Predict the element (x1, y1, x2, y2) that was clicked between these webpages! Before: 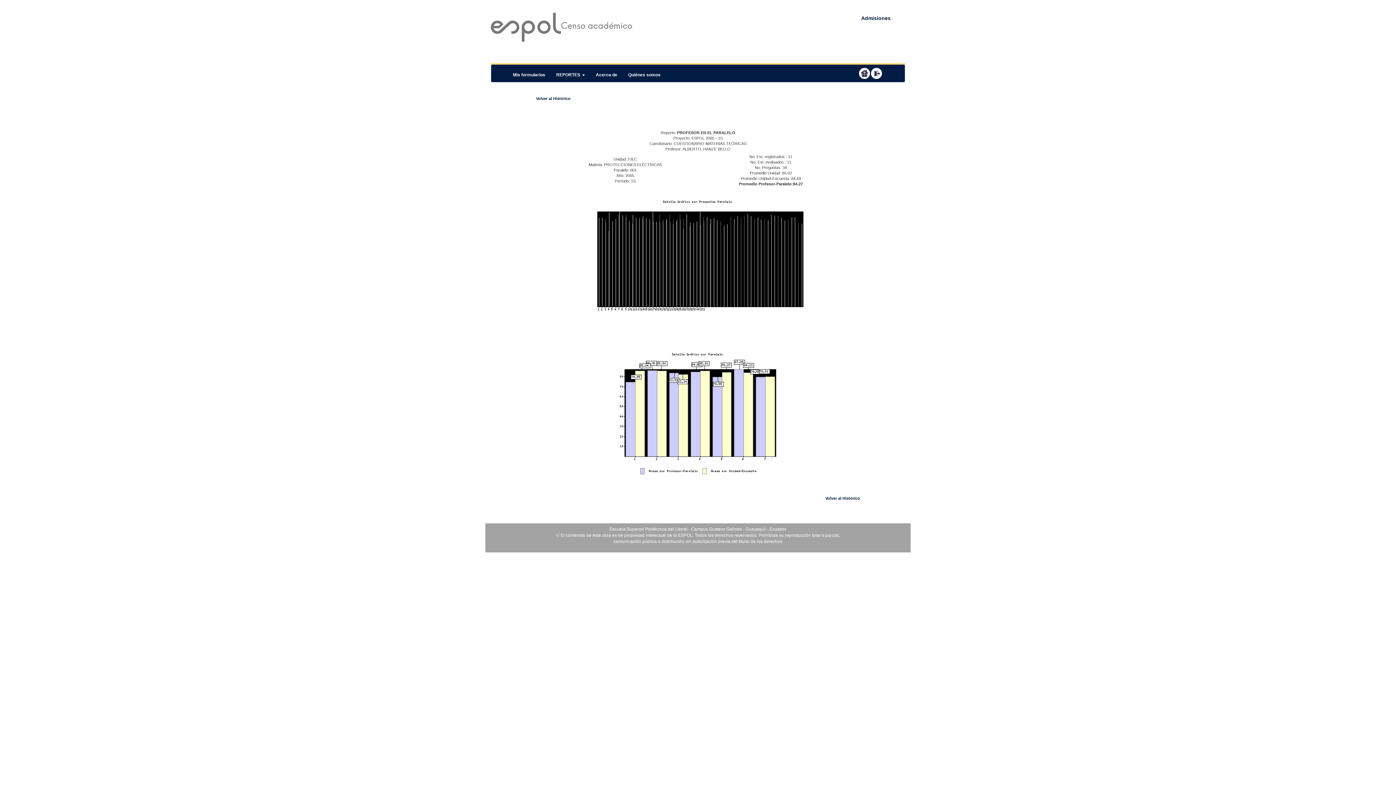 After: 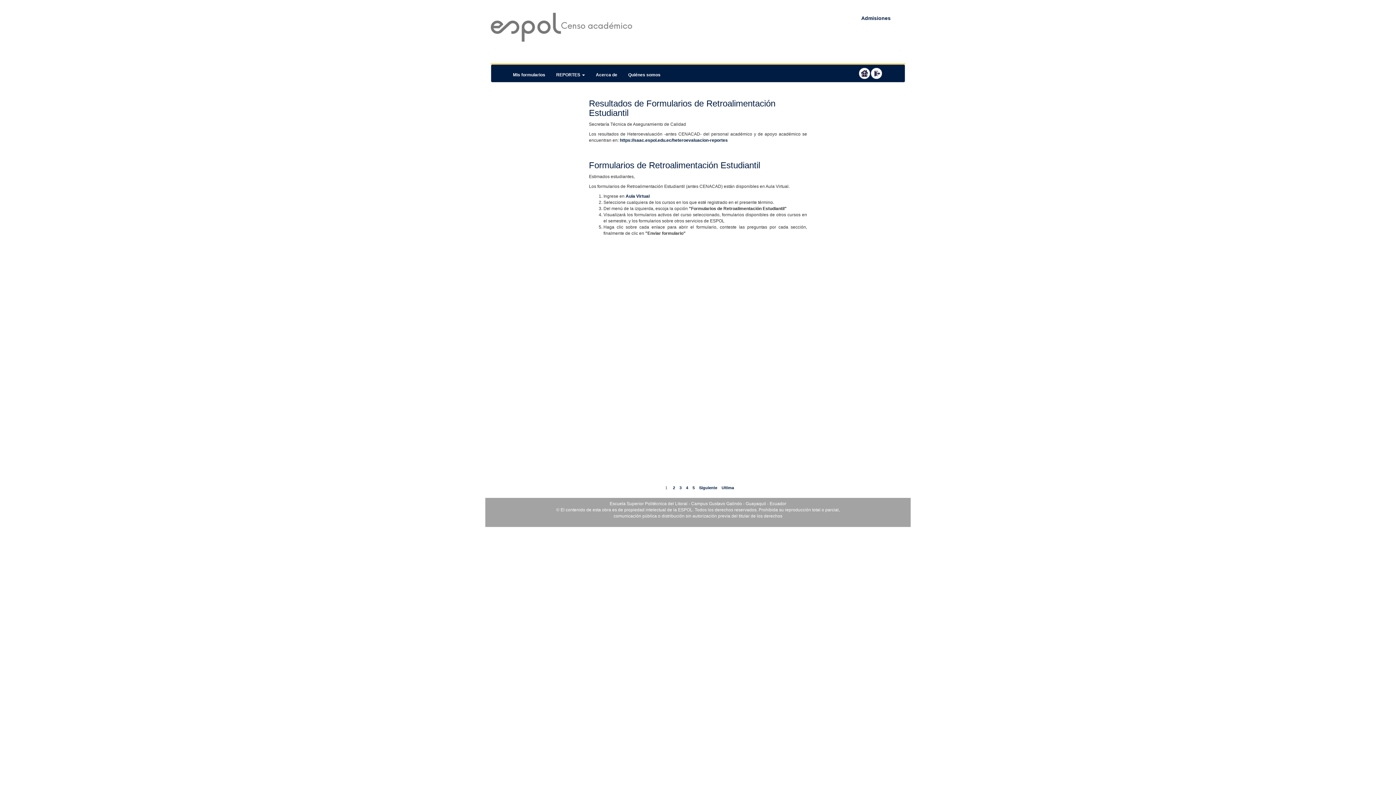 Action: bbox: (870, 67, 882, 79)